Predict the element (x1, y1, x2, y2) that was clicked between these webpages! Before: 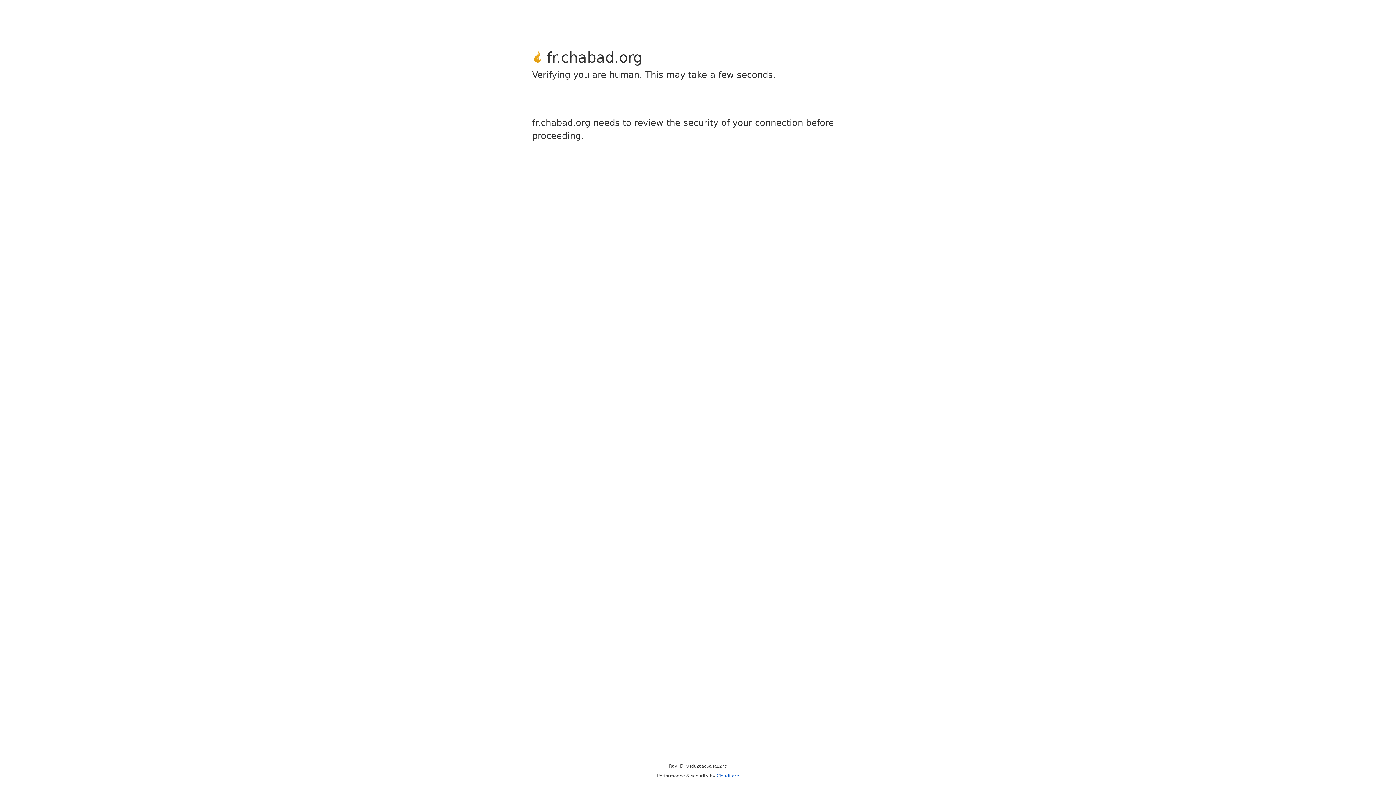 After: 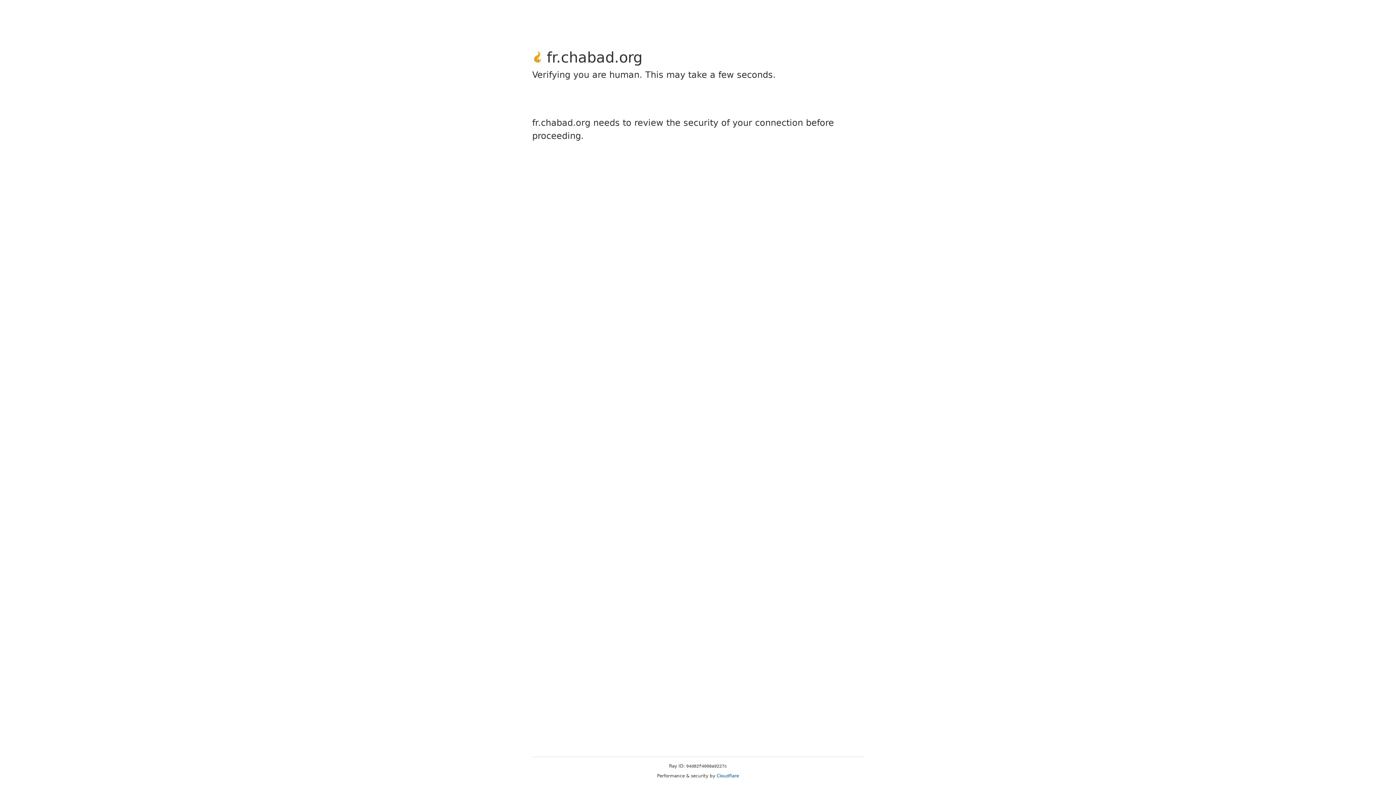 Action: bbox: (716, 773, 739, 778) label: Cloudflare